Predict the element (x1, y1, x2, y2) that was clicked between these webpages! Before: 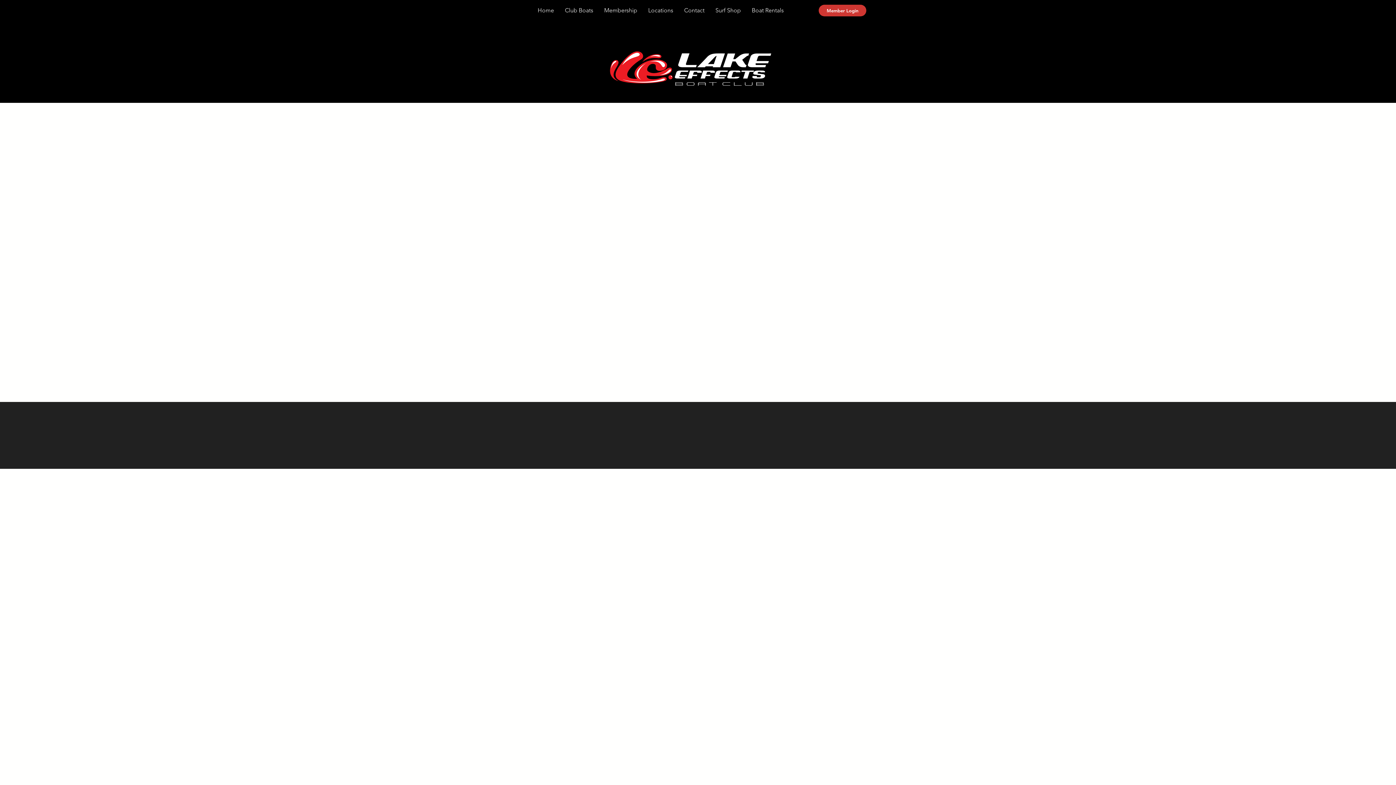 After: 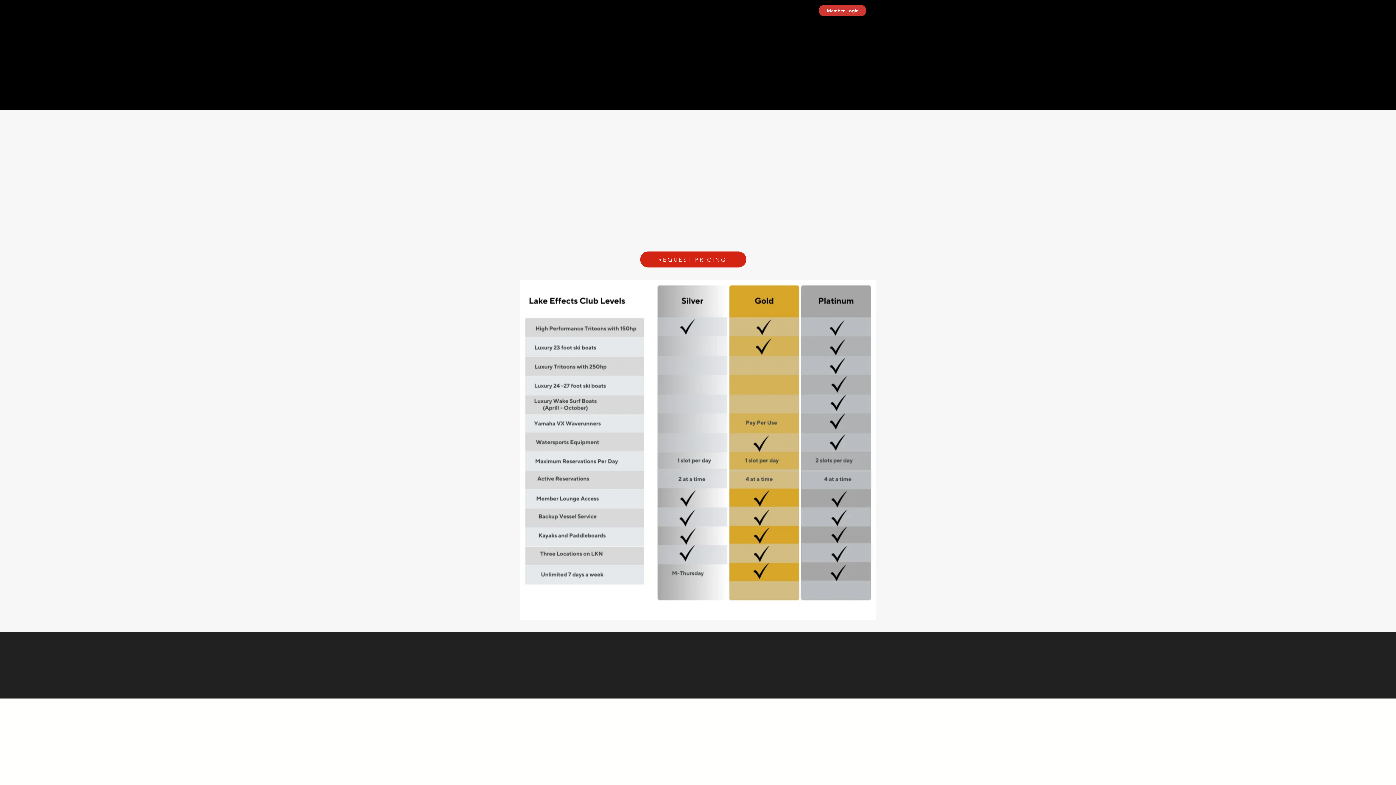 Action: bbox: (598, 1, 642, 19) label: Membership